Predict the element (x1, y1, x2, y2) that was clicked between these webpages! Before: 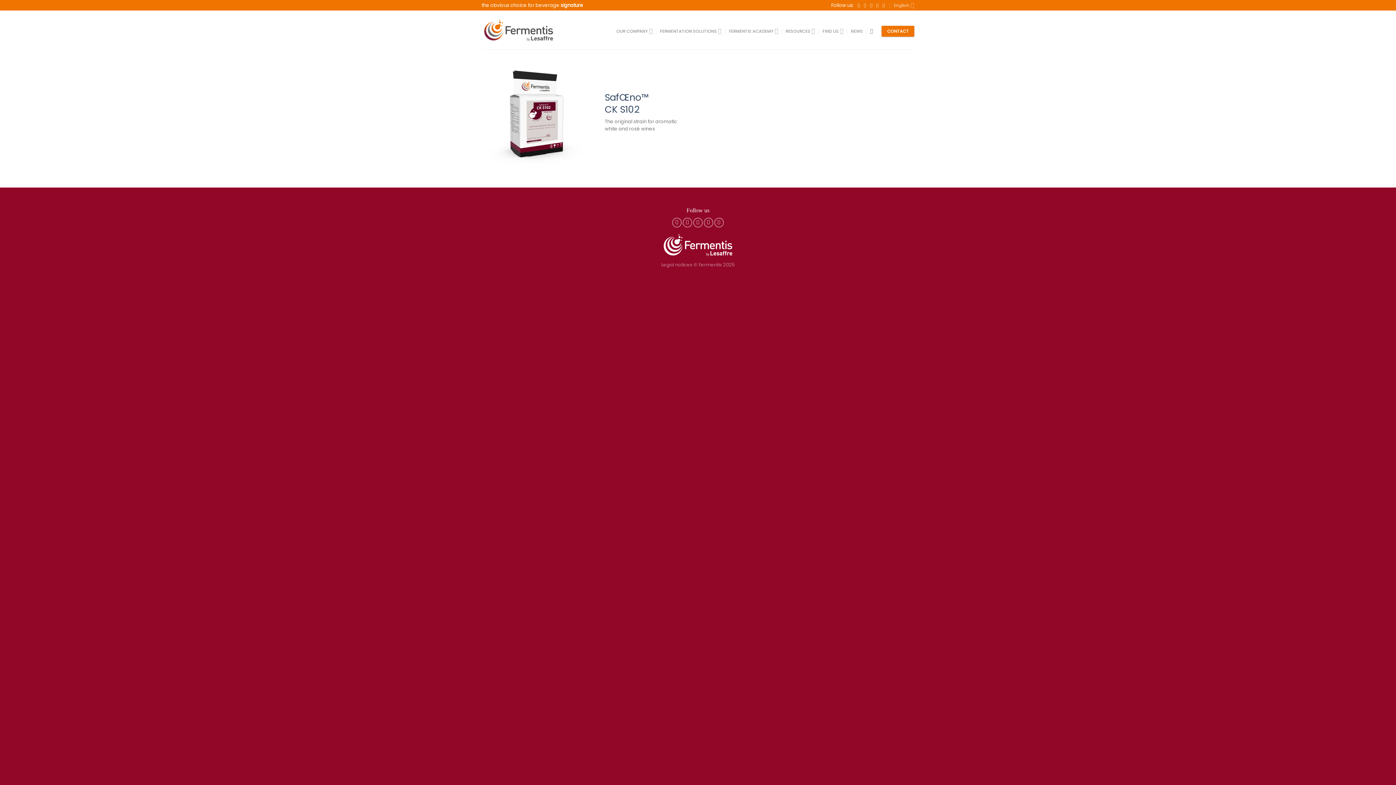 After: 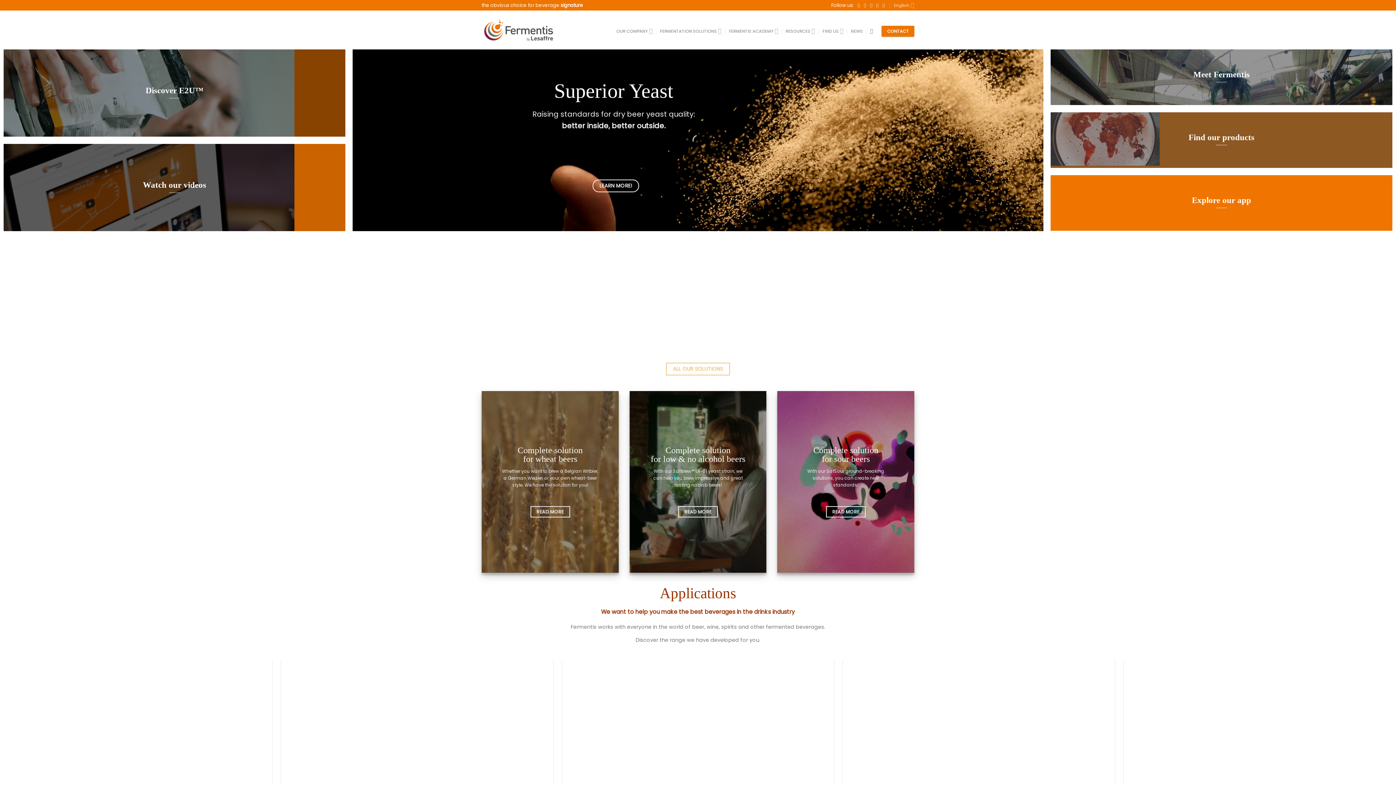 Action: bbox: (481, 13, 554, 46)